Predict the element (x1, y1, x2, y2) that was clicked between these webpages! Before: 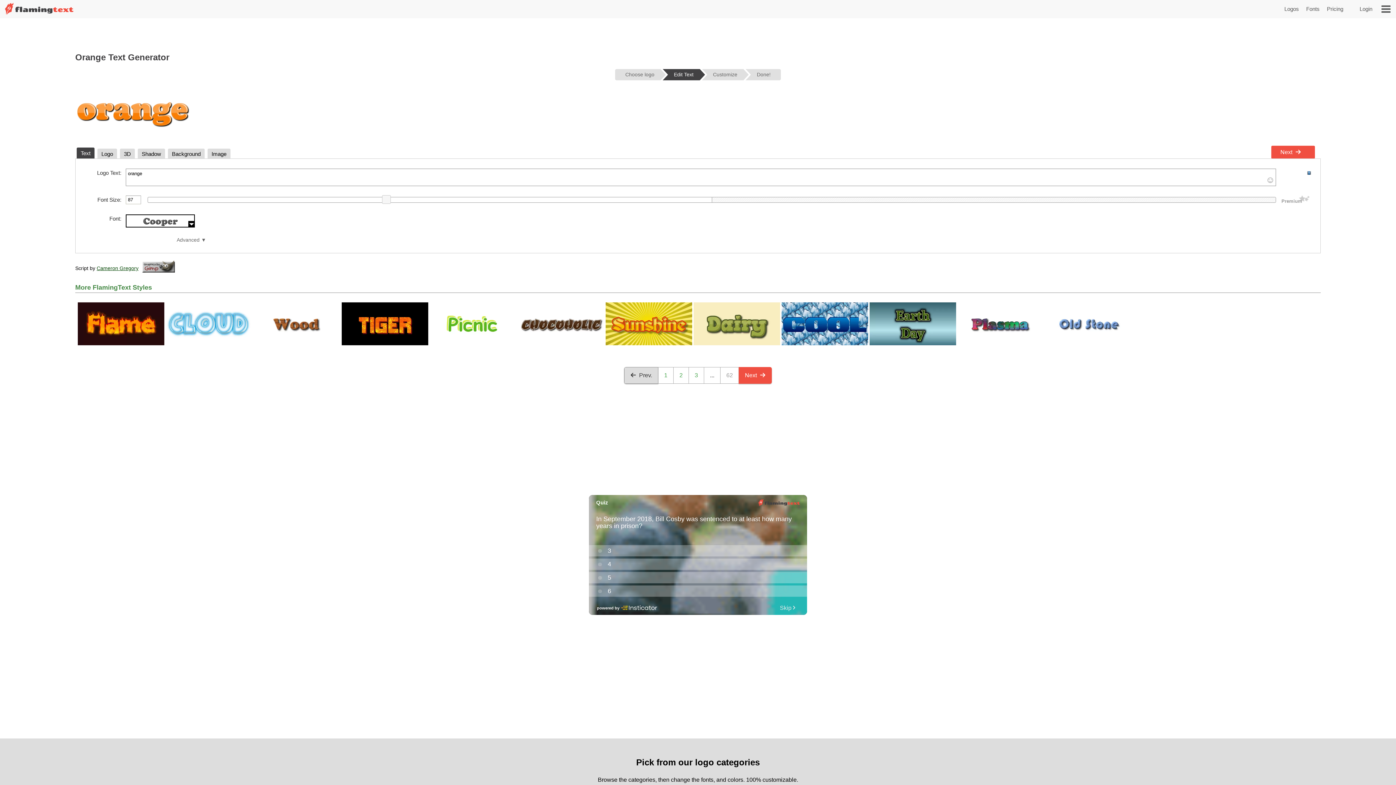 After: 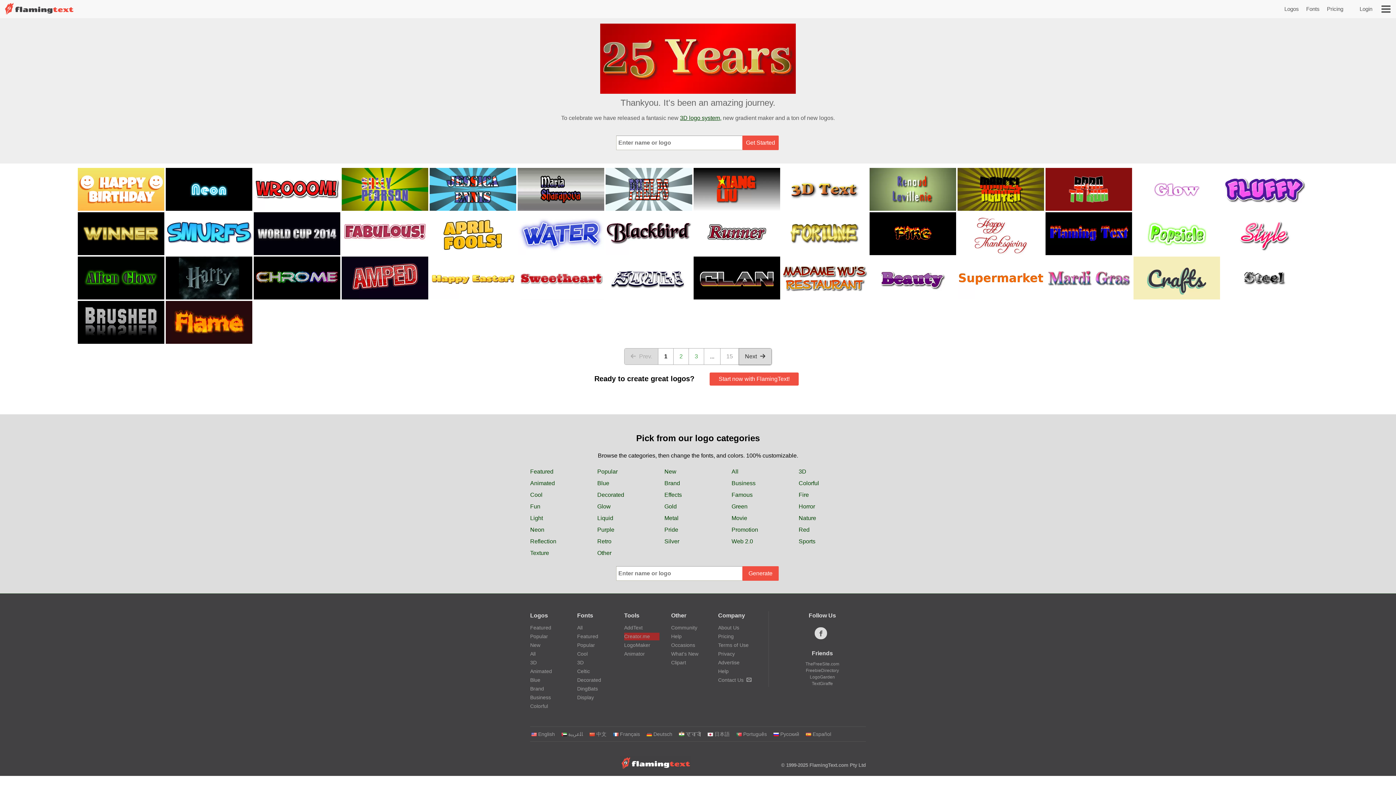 Action: bbox: (3, 0, 74, 18)